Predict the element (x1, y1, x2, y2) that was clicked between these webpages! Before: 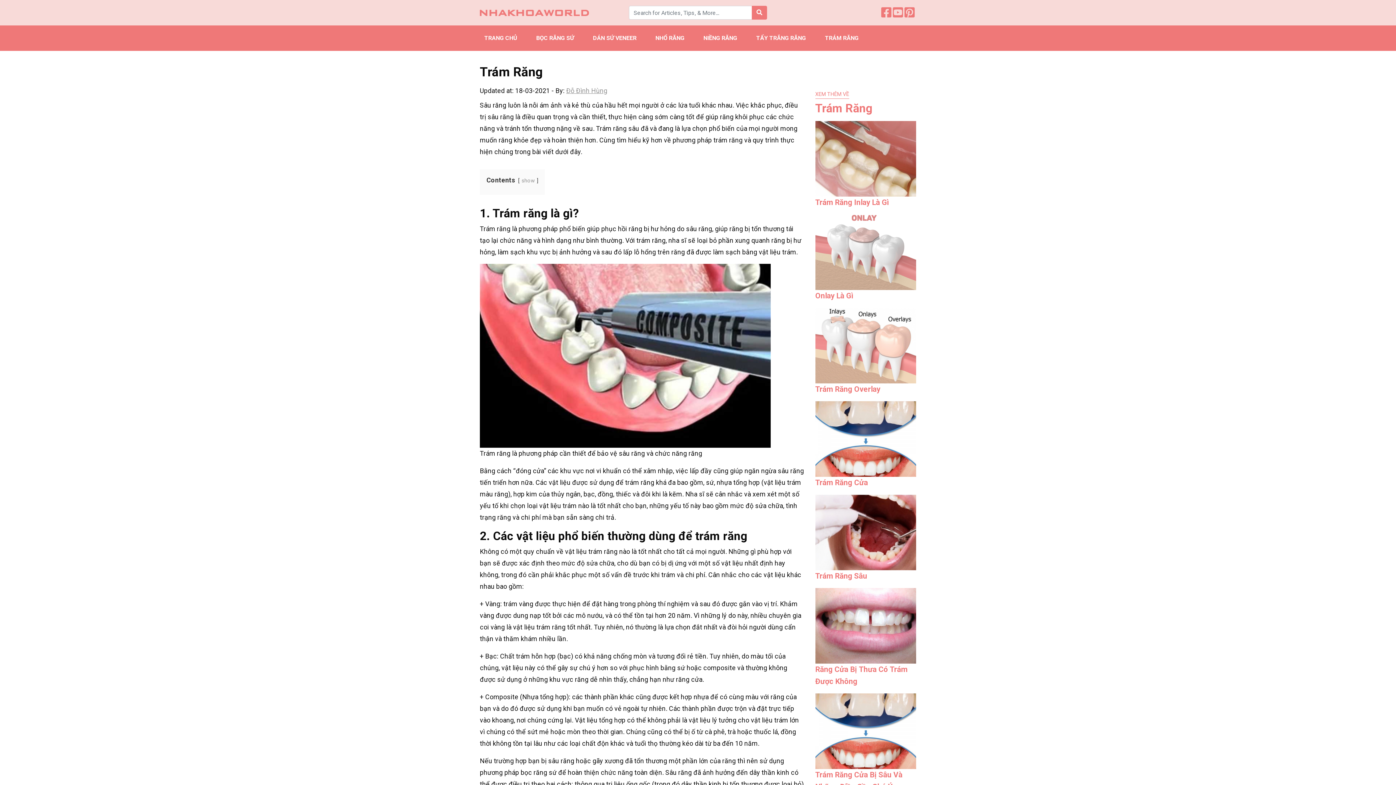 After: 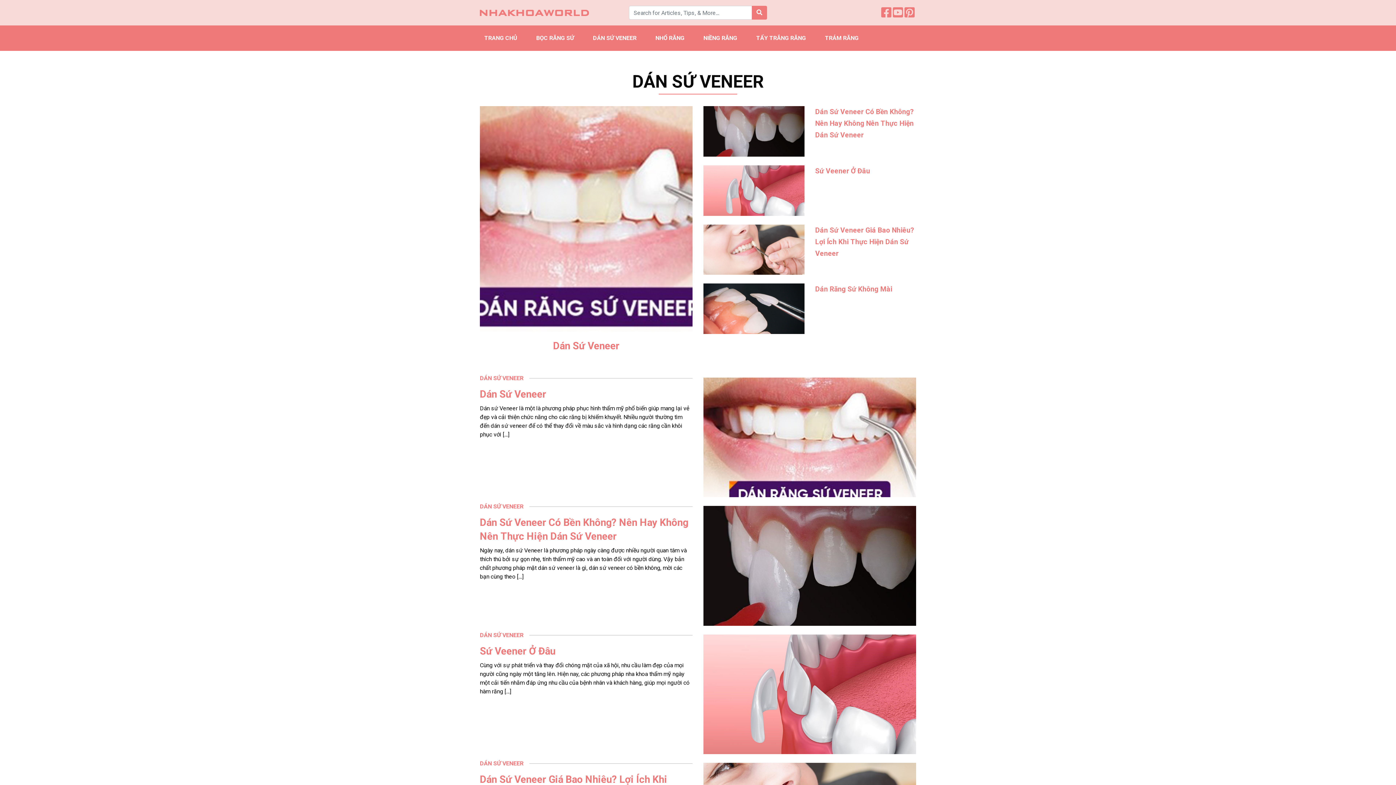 Action: bbox: (588, 25, 651, 50) label: DÁN SỨ VENEER